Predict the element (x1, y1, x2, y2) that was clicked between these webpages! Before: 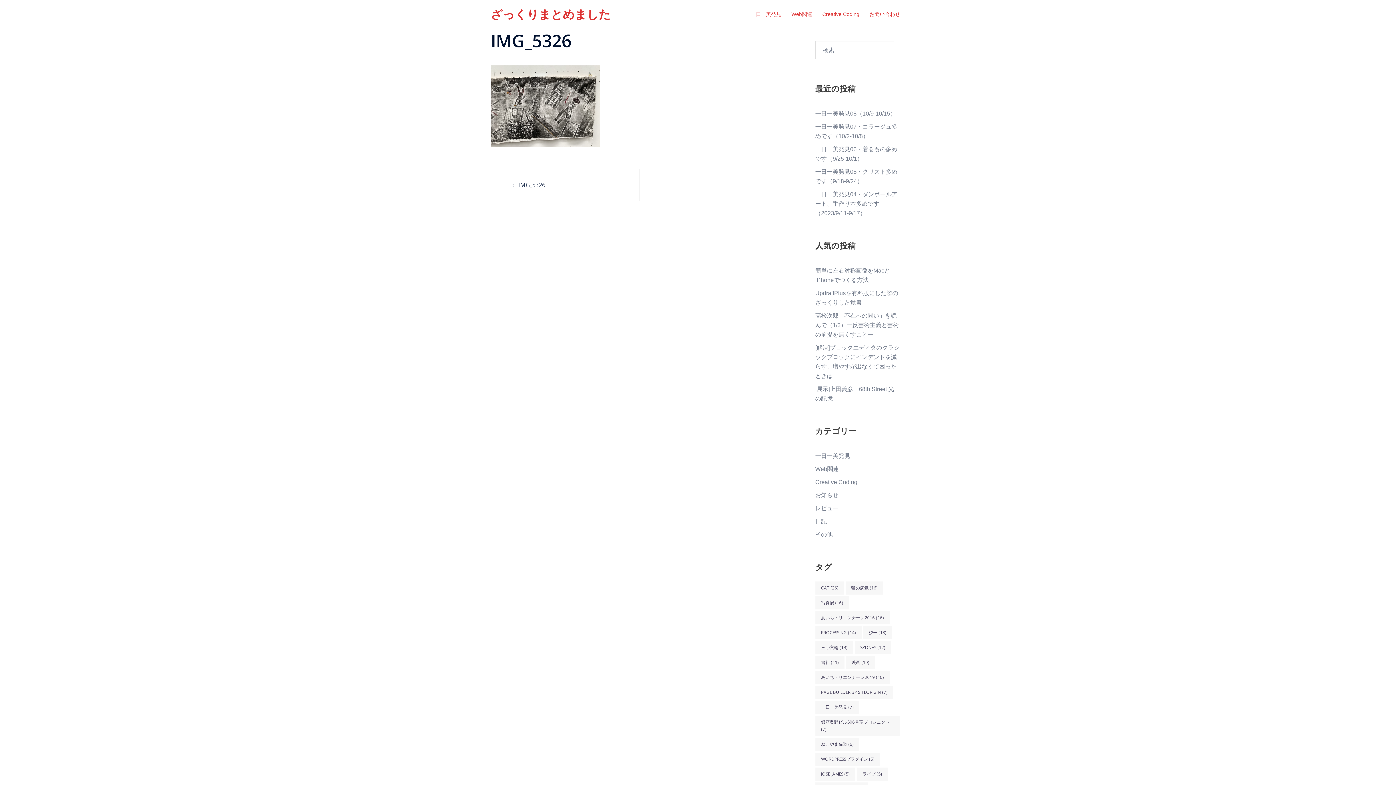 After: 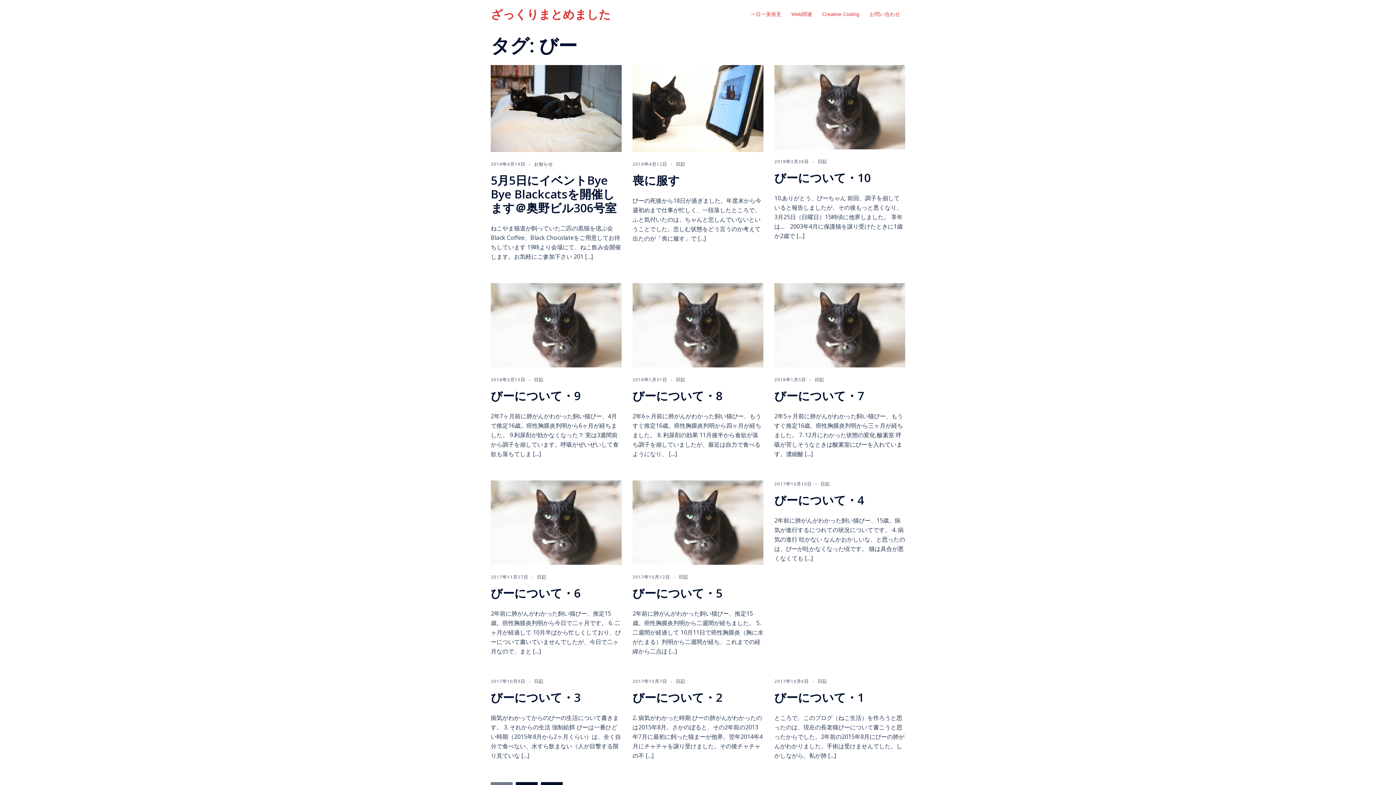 Action: label: びー (13個の項目) bbox: (863, 626, 892, 639)